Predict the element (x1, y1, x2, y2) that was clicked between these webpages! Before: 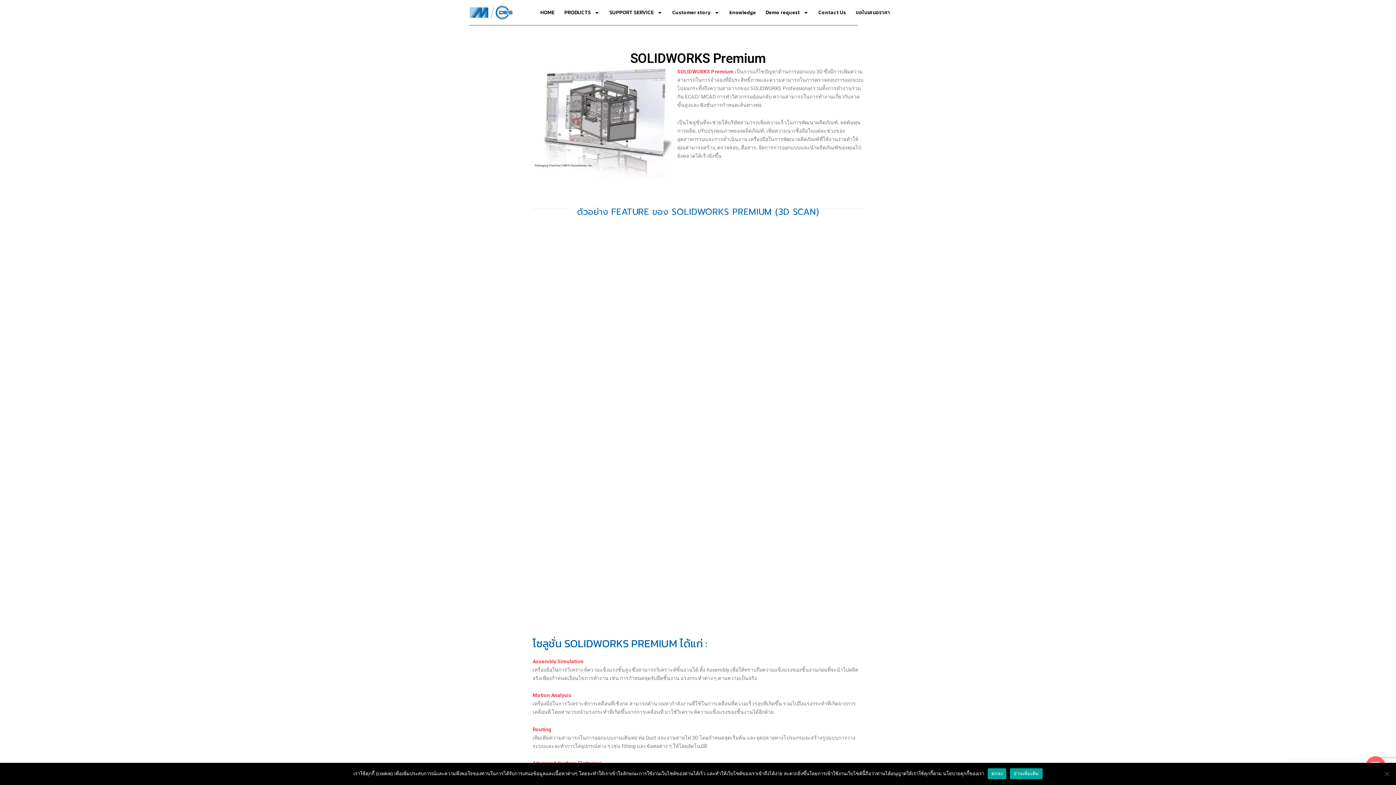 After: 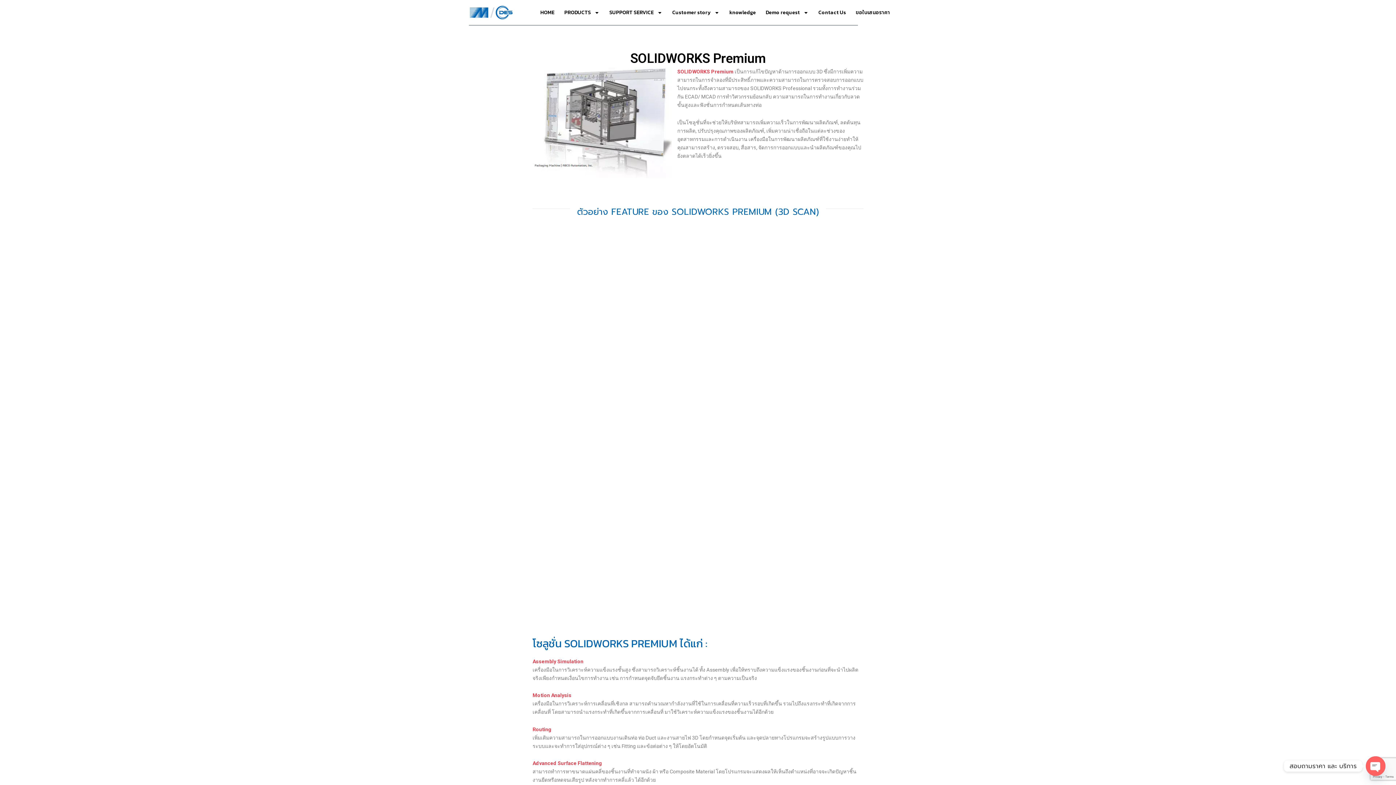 Action: bbox: (988, 768, 1006, 779) label: ตกลง